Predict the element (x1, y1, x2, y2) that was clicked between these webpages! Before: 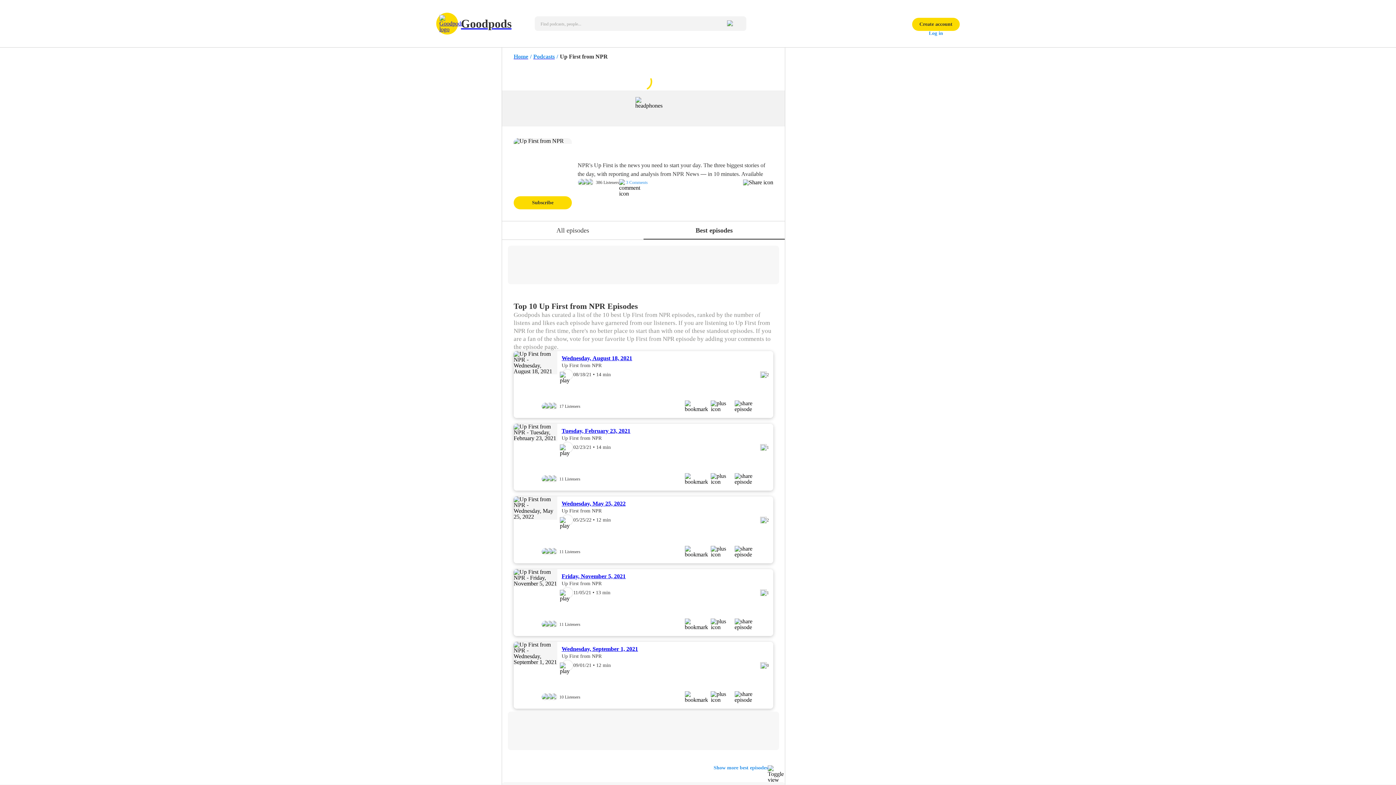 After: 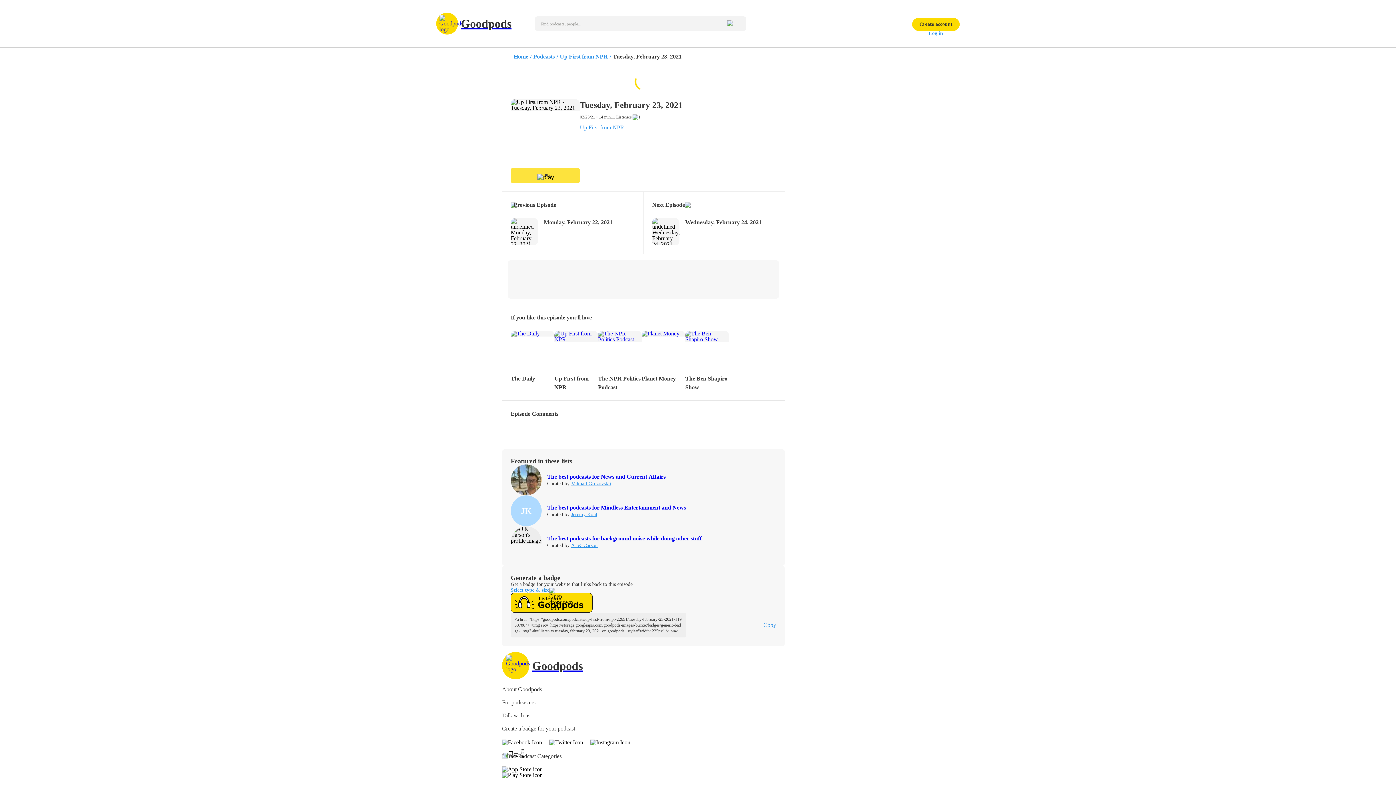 Action: bbox: (561, 428, 630, 434) label: Tuesday, February 23, 2021